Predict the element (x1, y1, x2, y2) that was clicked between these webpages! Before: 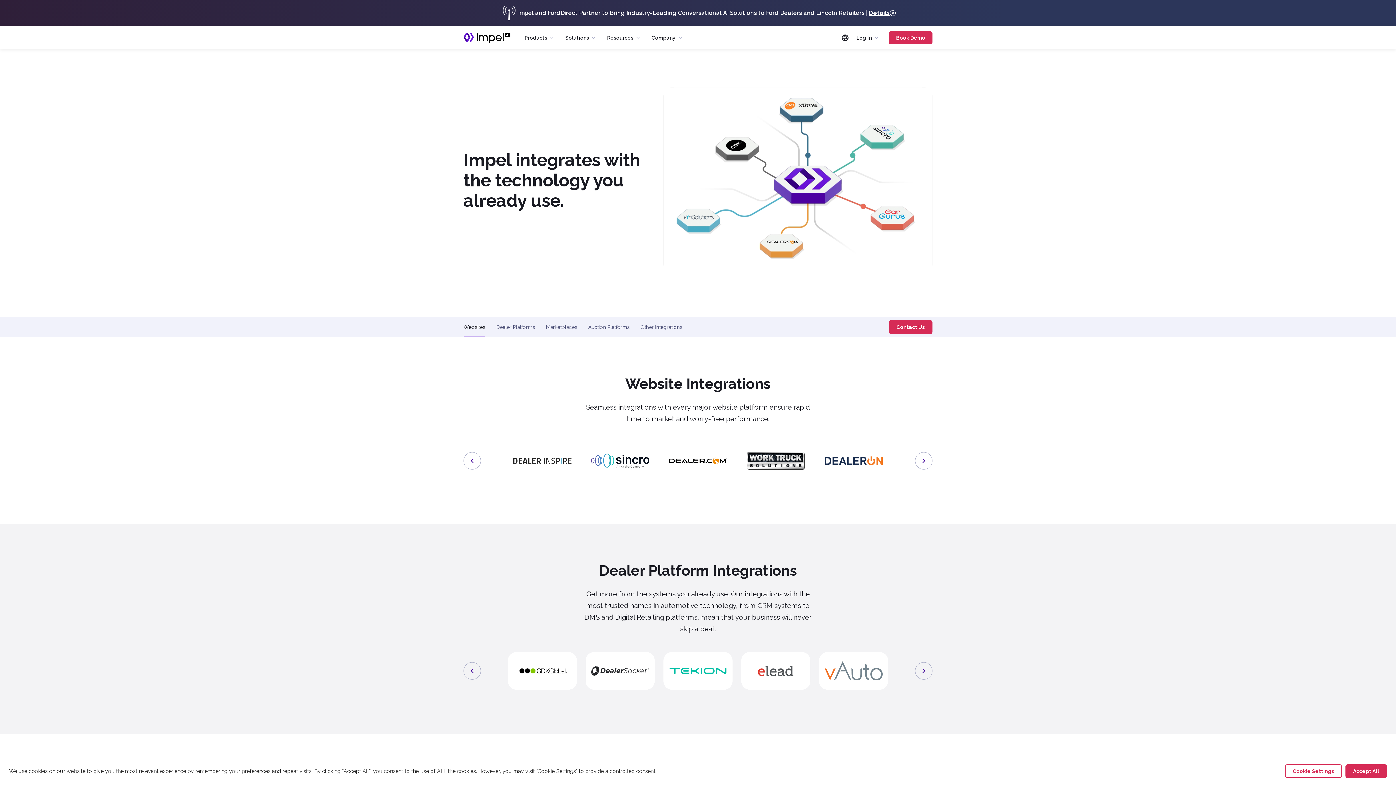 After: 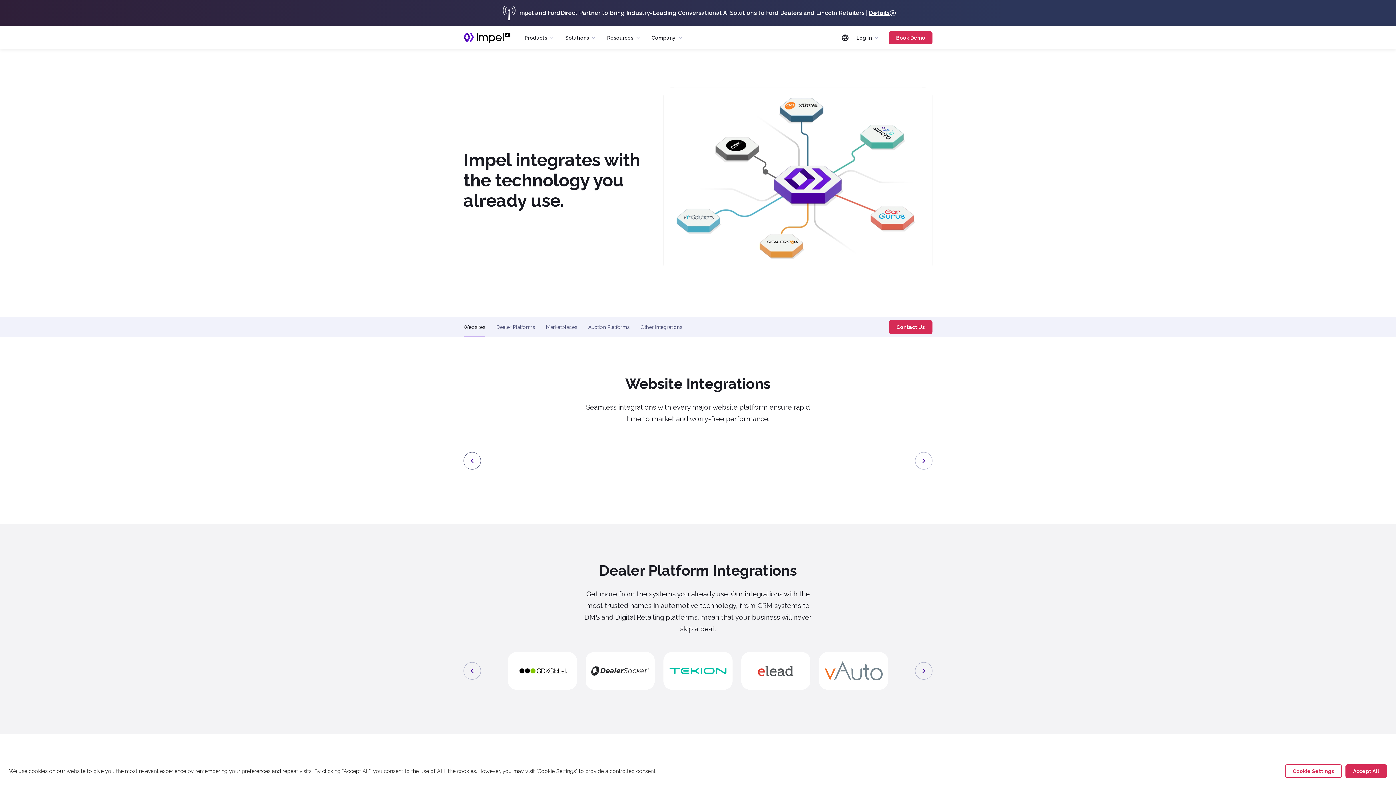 Action: bbox: (463, 452, 481, 469) label: Previous